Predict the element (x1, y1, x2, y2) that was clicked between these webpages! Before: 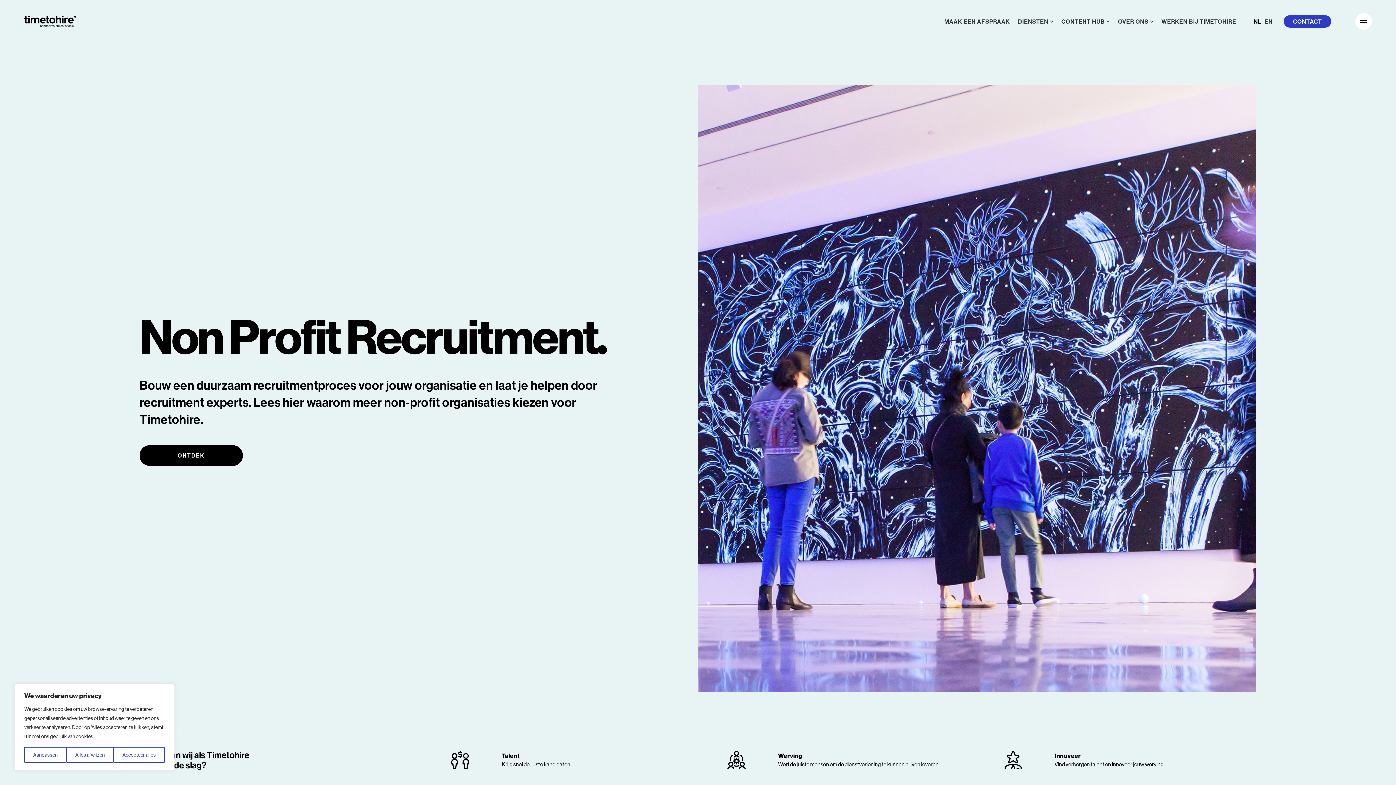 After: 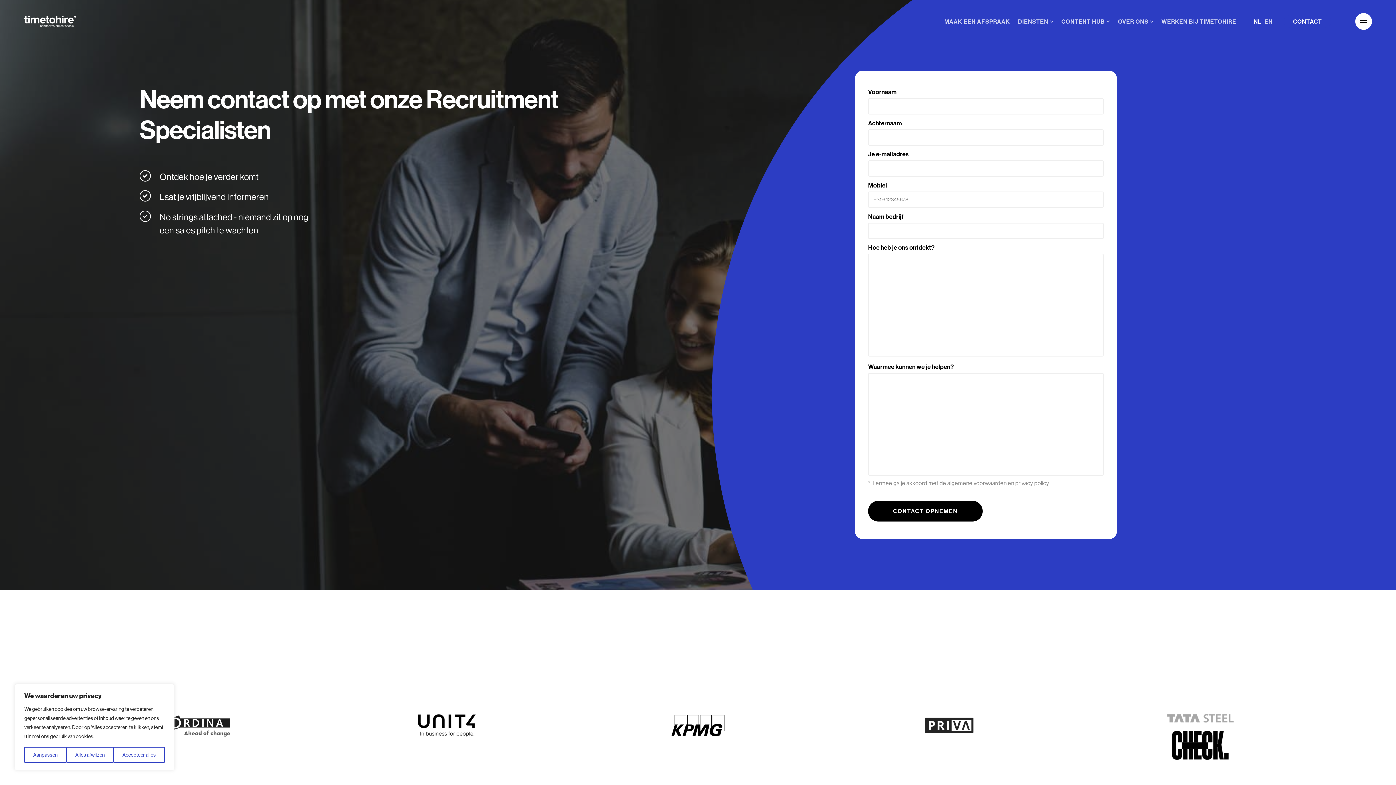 Action: bbox: (1283, 15, 1331, 27) label: CONTACT